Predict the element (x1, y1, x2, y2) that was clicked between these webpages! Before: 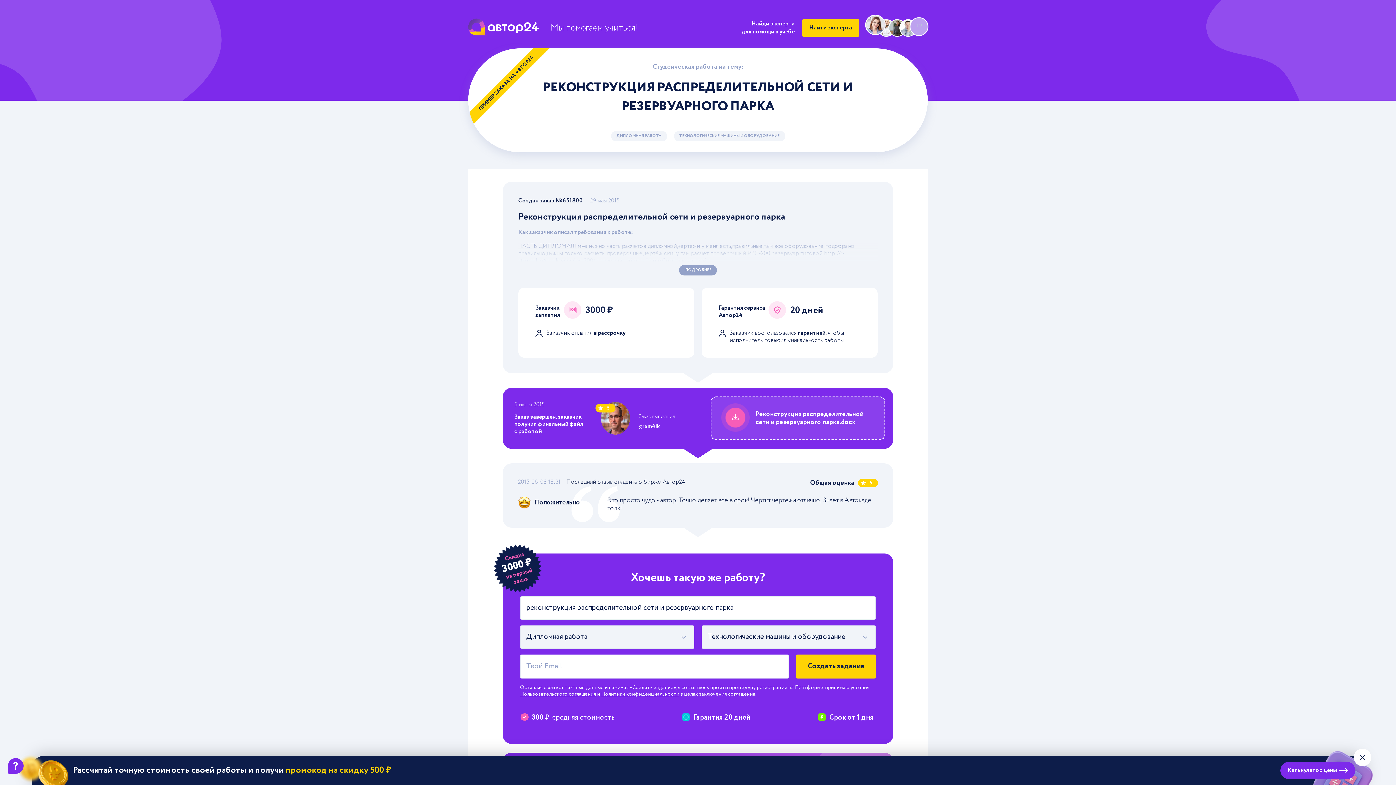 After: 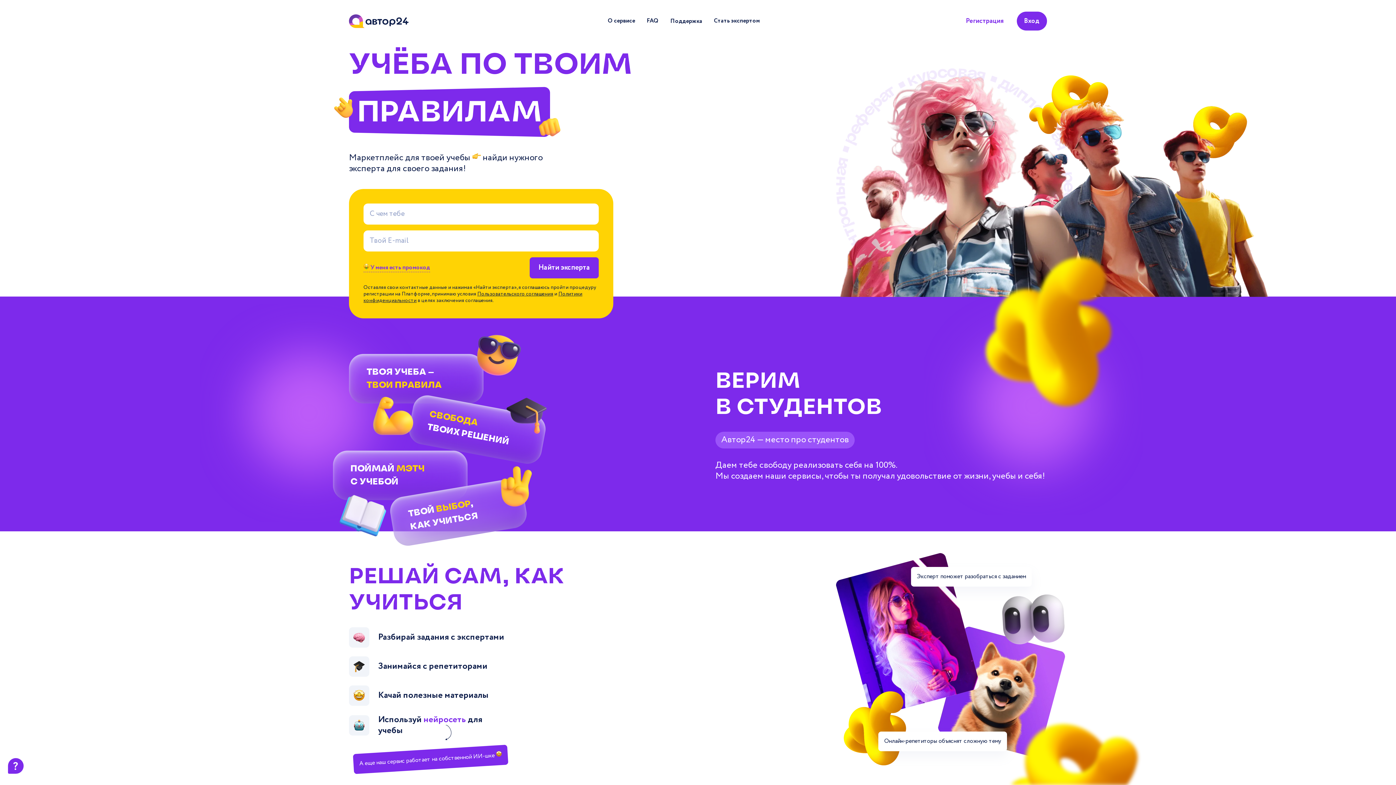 Action: label: ПРИМЕР ЗАКАЗА НА АВТОР24 bbox: (460, 36, 553, 129)